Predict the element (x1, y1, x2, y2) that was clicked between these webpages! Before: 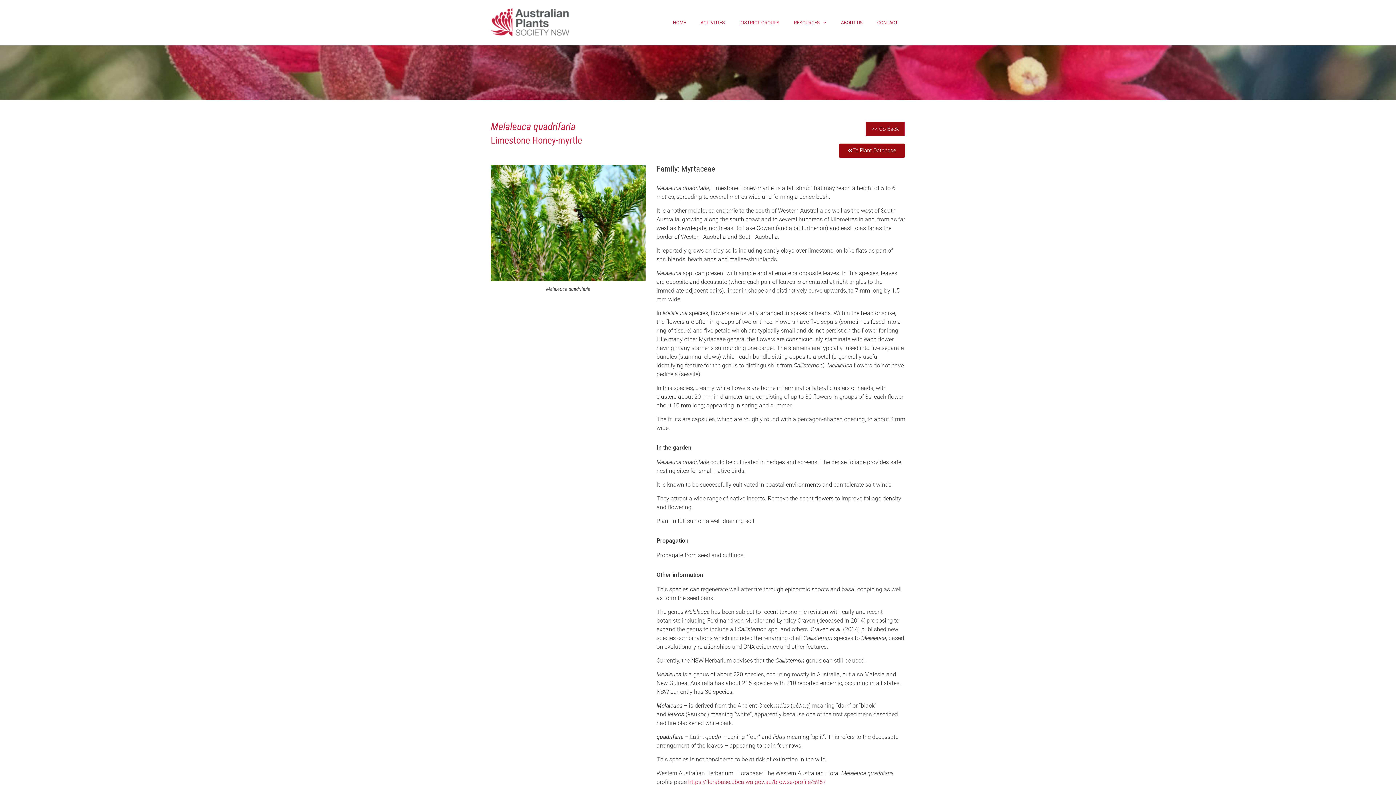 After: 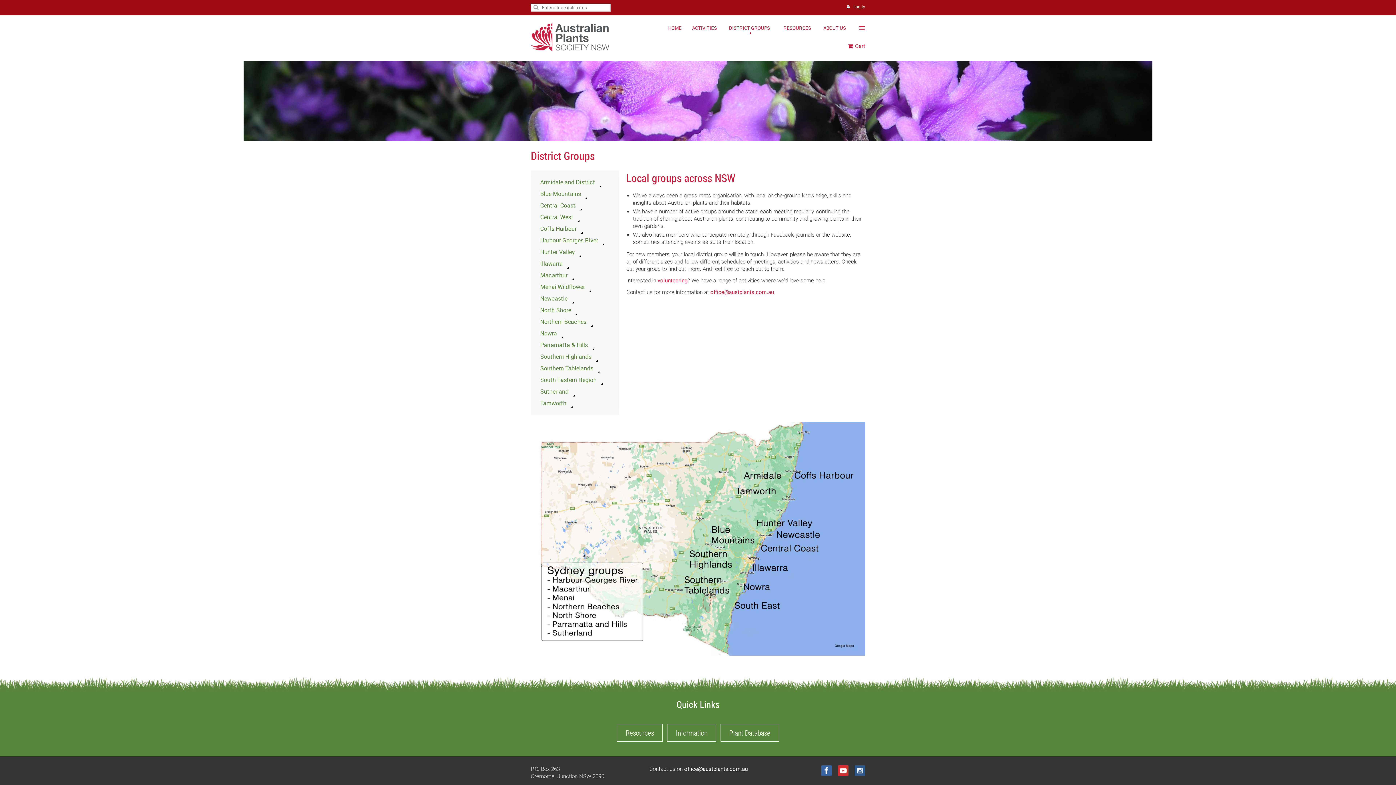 Action: bbox: (732, 14, 786, 31) label: DISTRICT GROUPS